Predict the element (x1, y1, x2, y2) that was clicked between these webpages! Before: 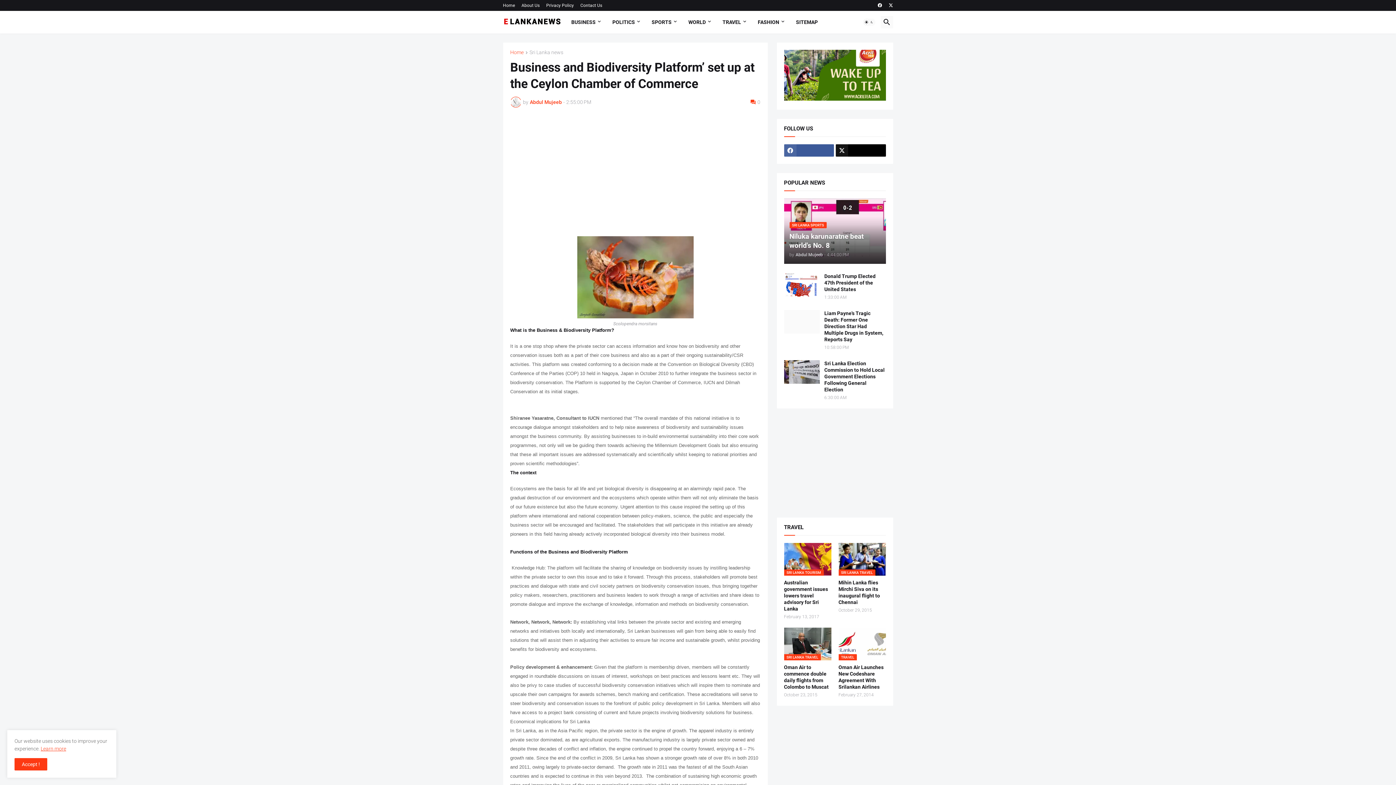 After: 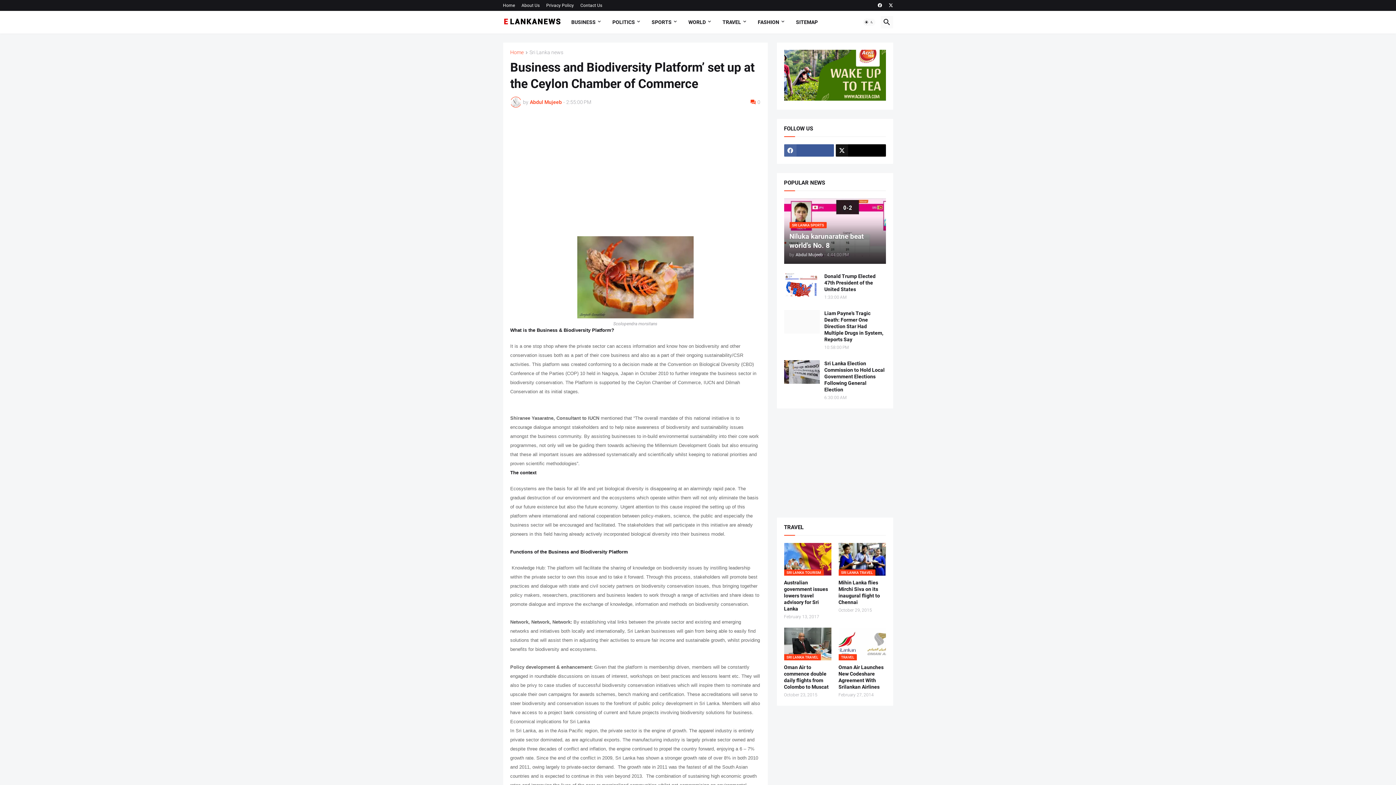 Action: bbox: (14, 758, 47, 770) label: Ok